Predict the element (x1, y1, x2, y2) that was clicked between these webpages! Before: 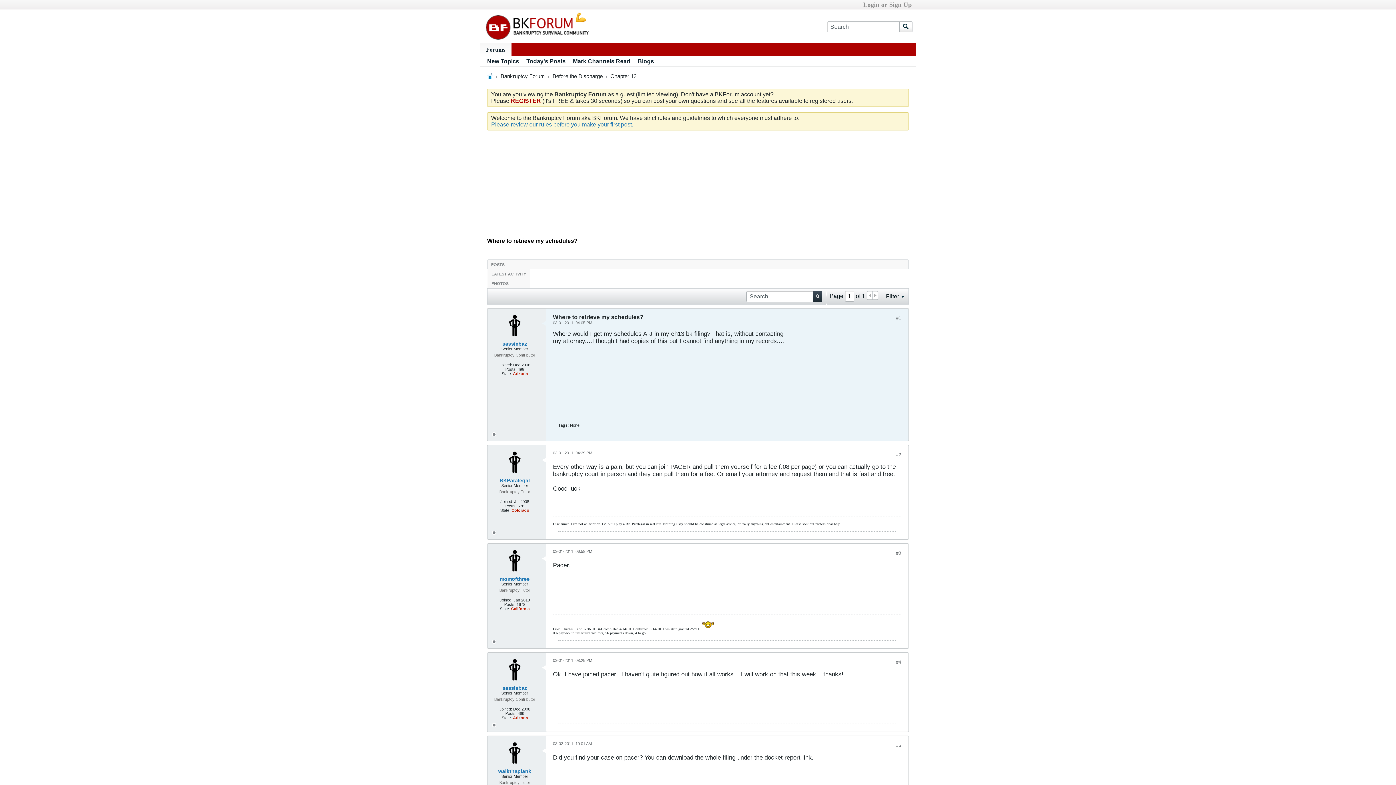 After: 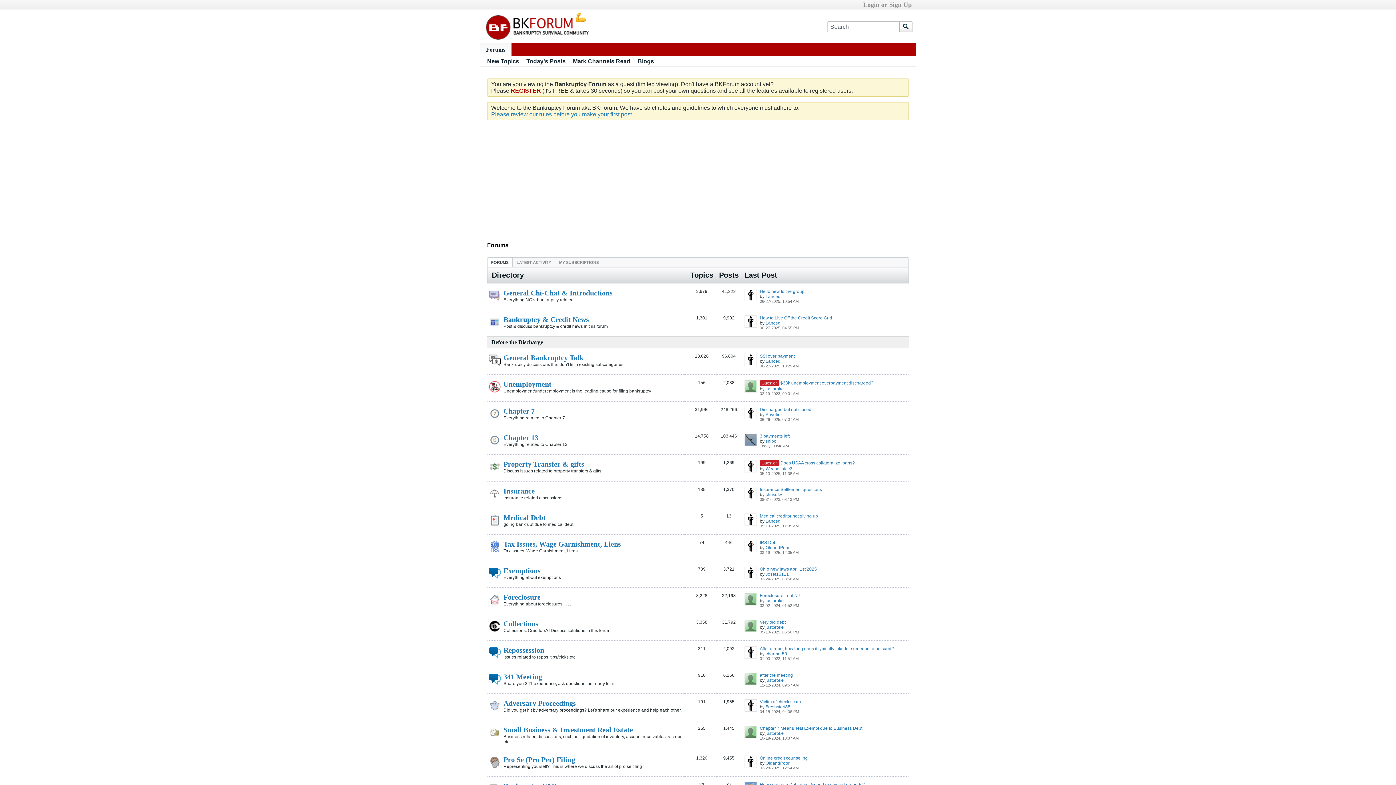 Action: label: PHOTOS bbox: (488, 281, 512, 285)